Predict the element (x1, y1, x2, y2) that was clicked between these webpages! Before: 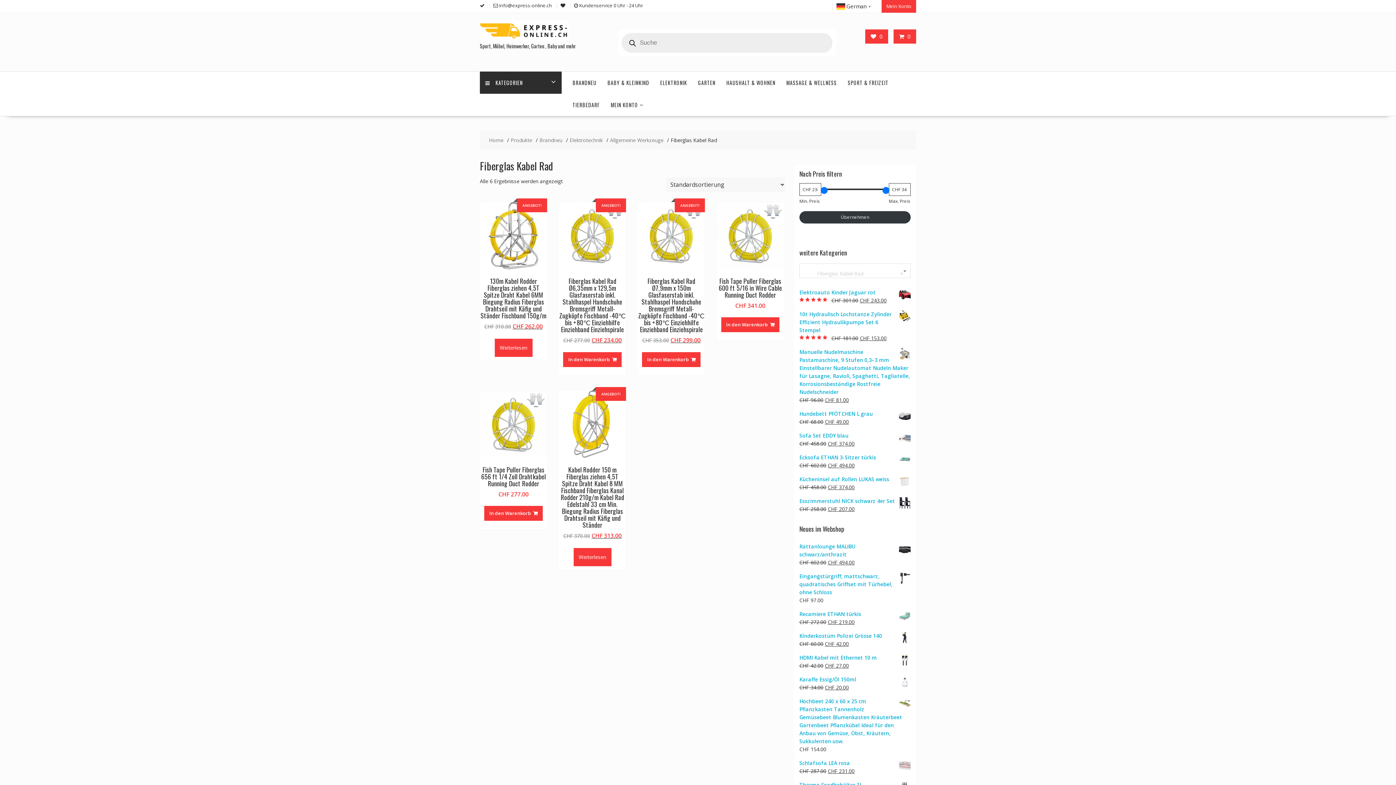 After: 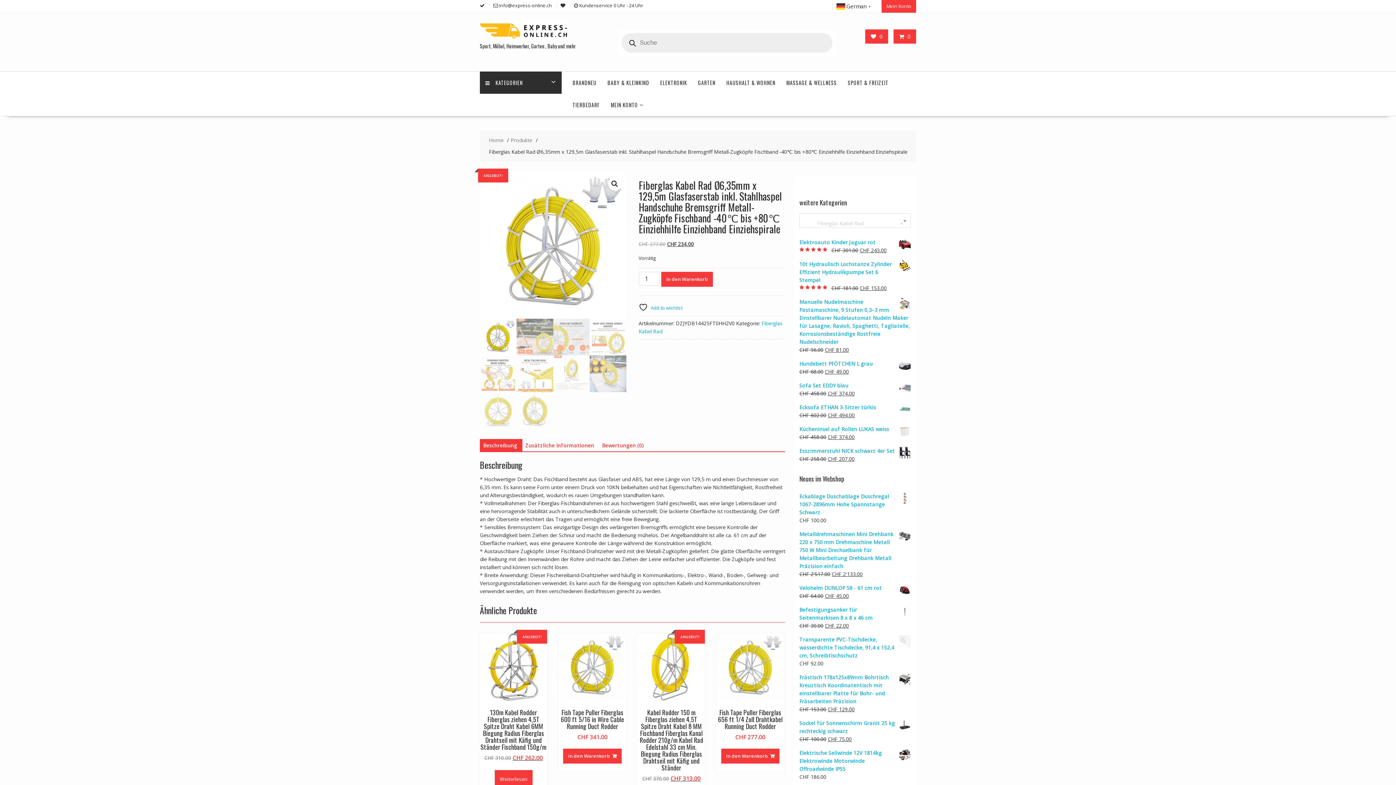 Action: bbox: (558, 202, 626, 344) label: ANGEBOT!
Fiberglas Kabel Rad Ø6,35mm x 129,5m Glasfaserstab inkl. Stahlhaspel Handschuhe Bremsgriff Metall-Zugköpfe Fischband -40℃ bis +80℃ Einziehhilfe Einziehband Einziehspirale
CHF 277.00 
Ursprünglicher Preis war: CHF 277.00
CHF 234.00
Aktueller Preis ist: CHF 234.00.